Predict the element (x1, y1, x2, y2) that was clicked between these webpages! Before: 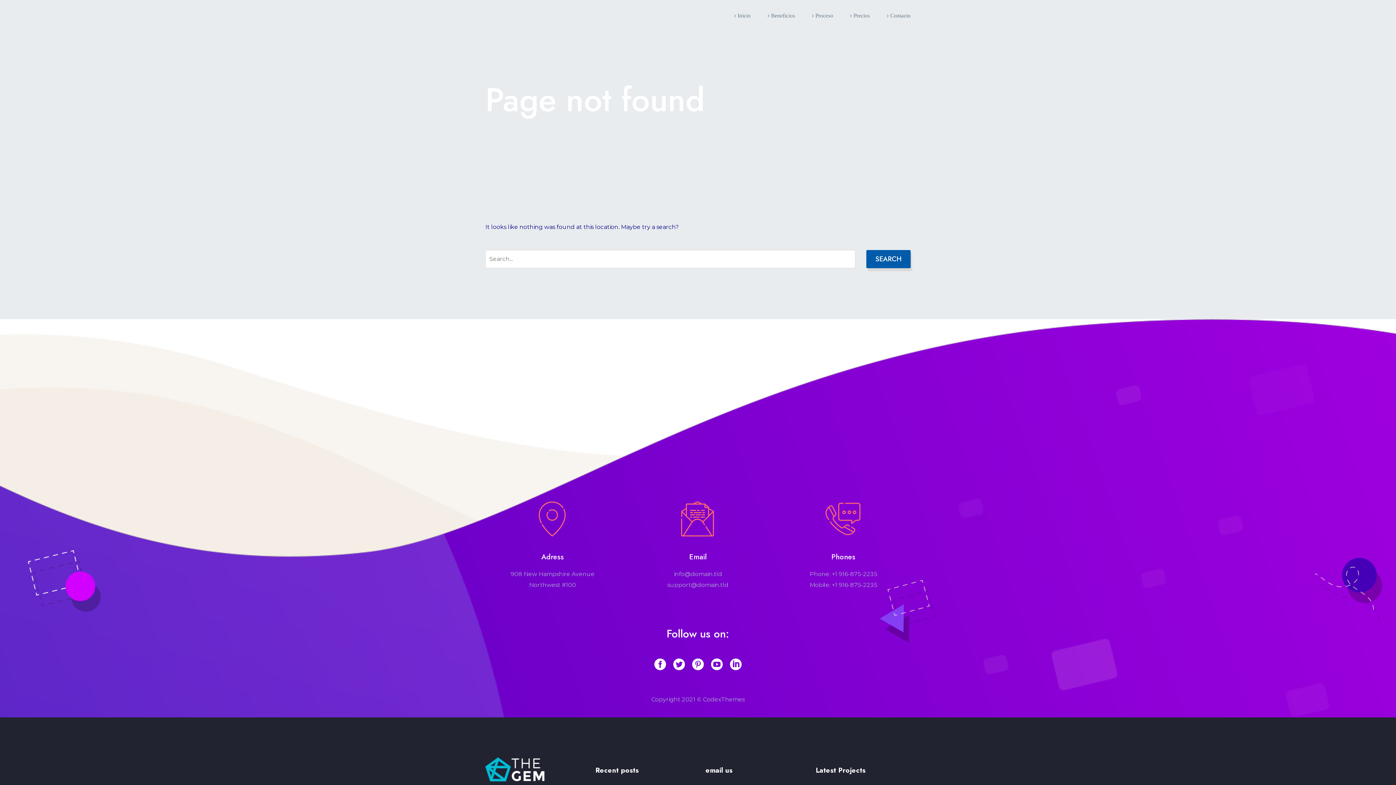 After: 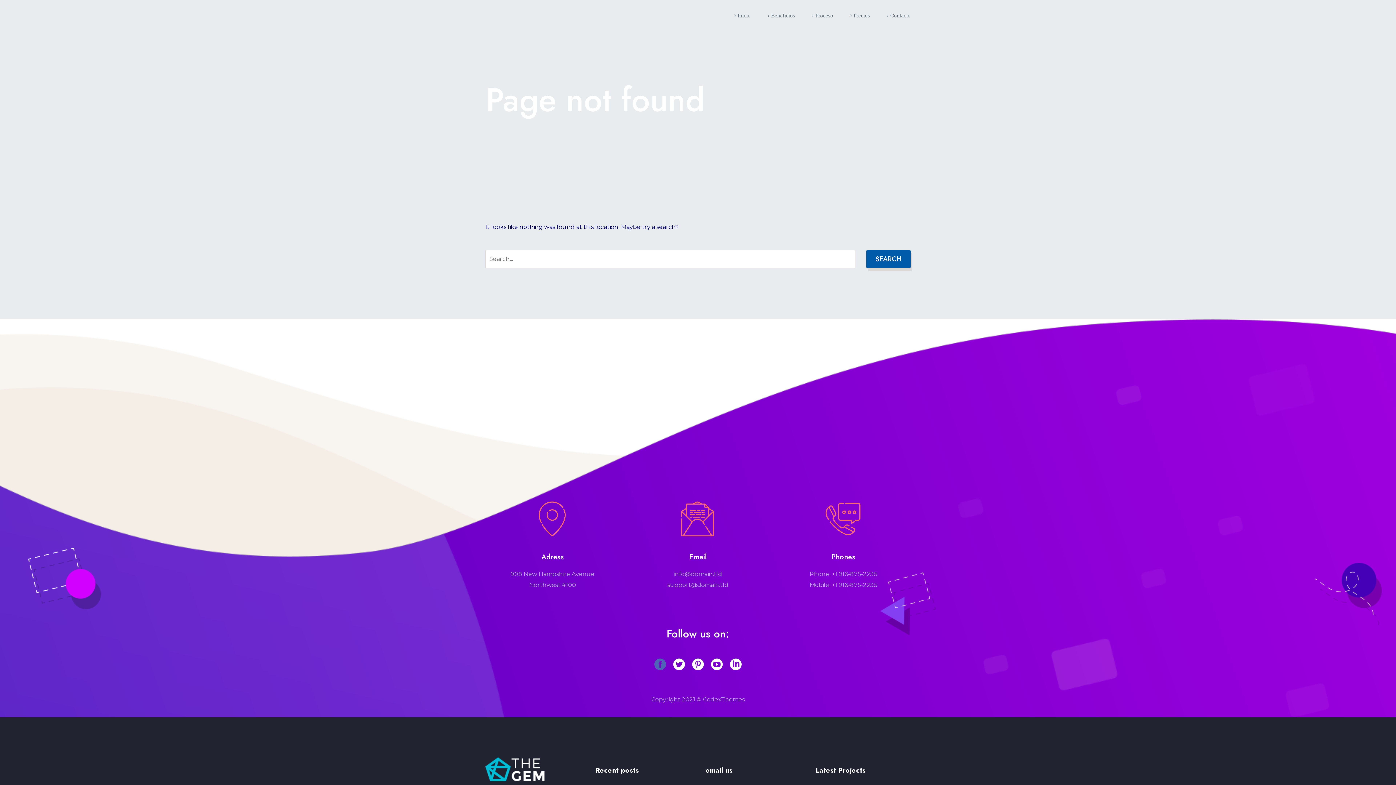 Action: bbox: (654, 659, 666, 670)